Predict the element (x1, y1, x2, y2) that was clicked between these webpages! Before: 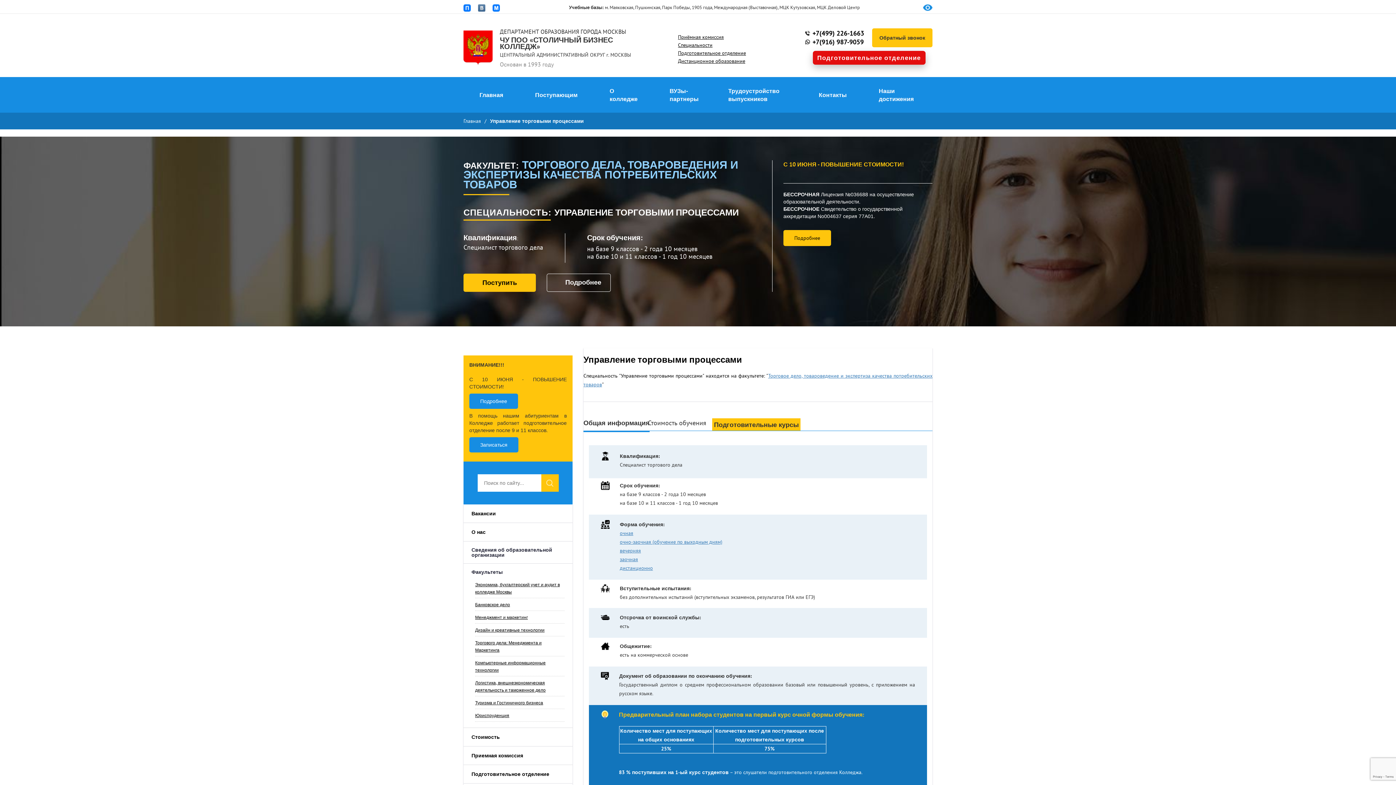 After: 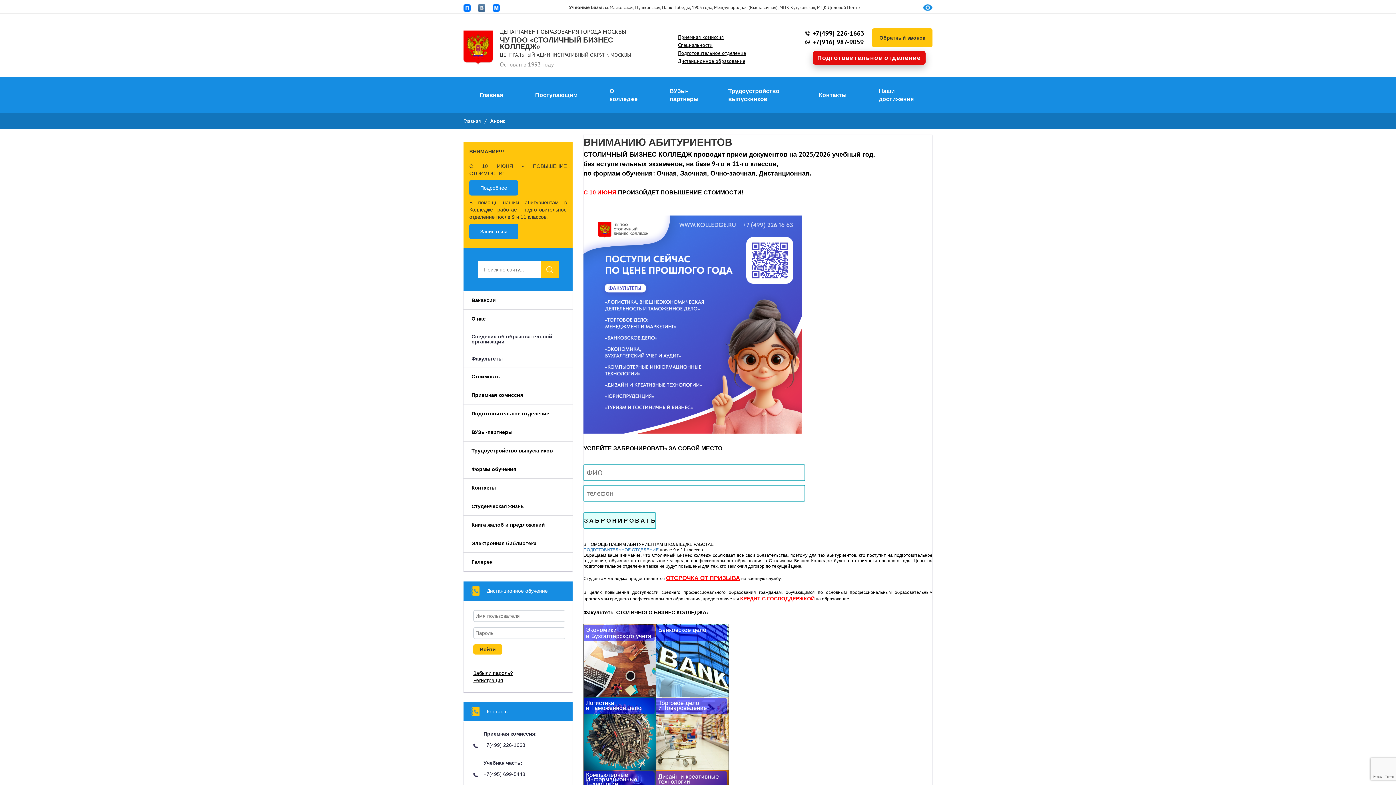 Action: bbox: (469, 393, 518, 408) label: Подробнее